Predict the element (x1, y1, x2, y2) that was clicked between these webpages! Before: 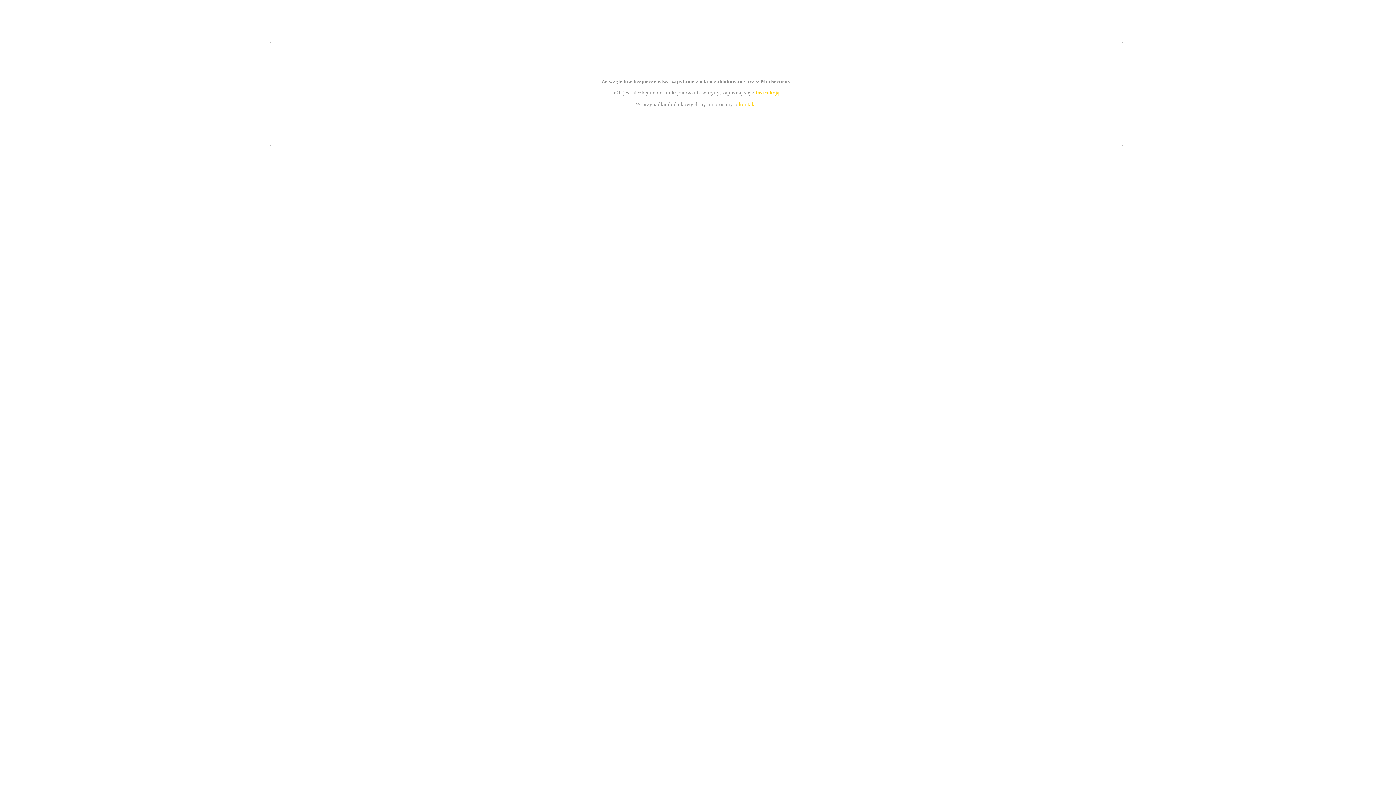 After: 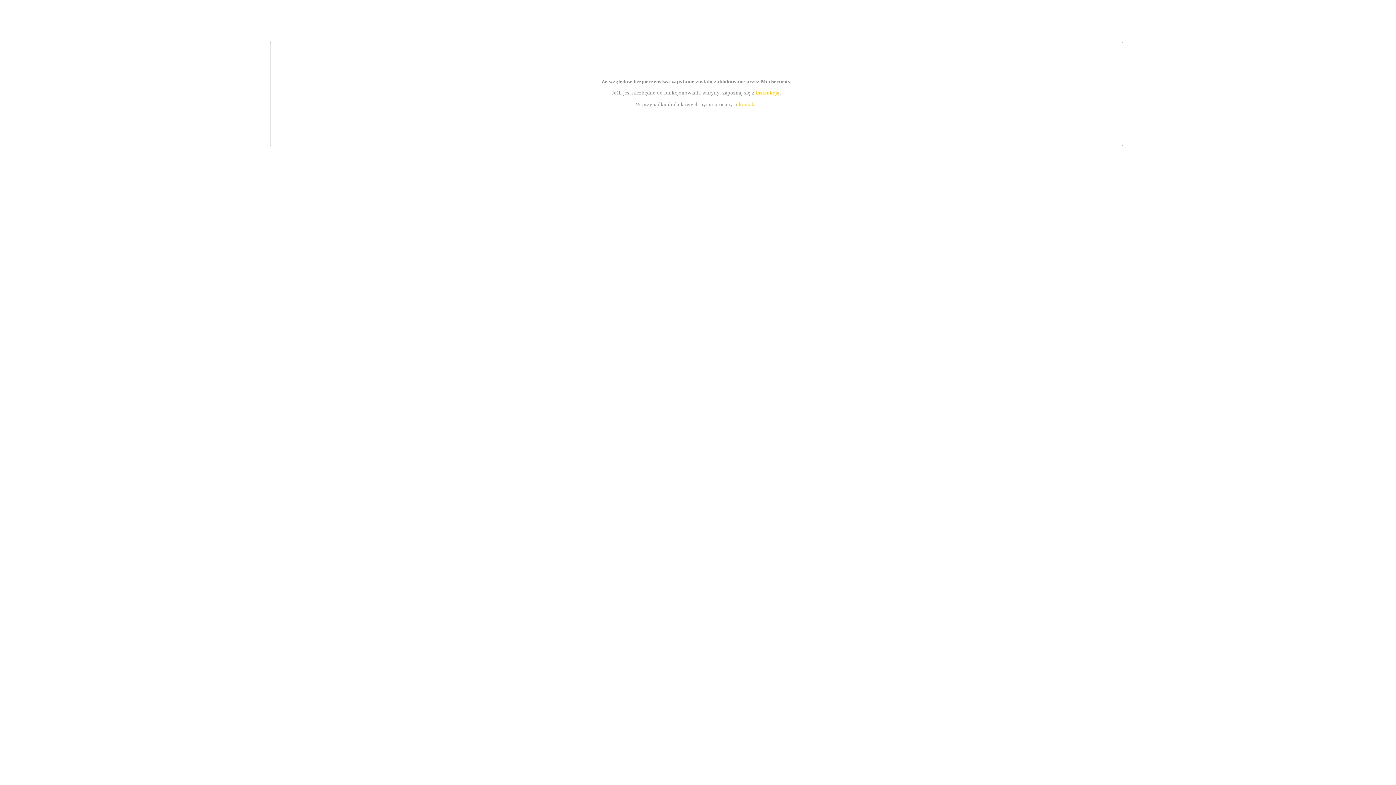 Action: label: kontakt bbox: (739, 101, 756, 107)